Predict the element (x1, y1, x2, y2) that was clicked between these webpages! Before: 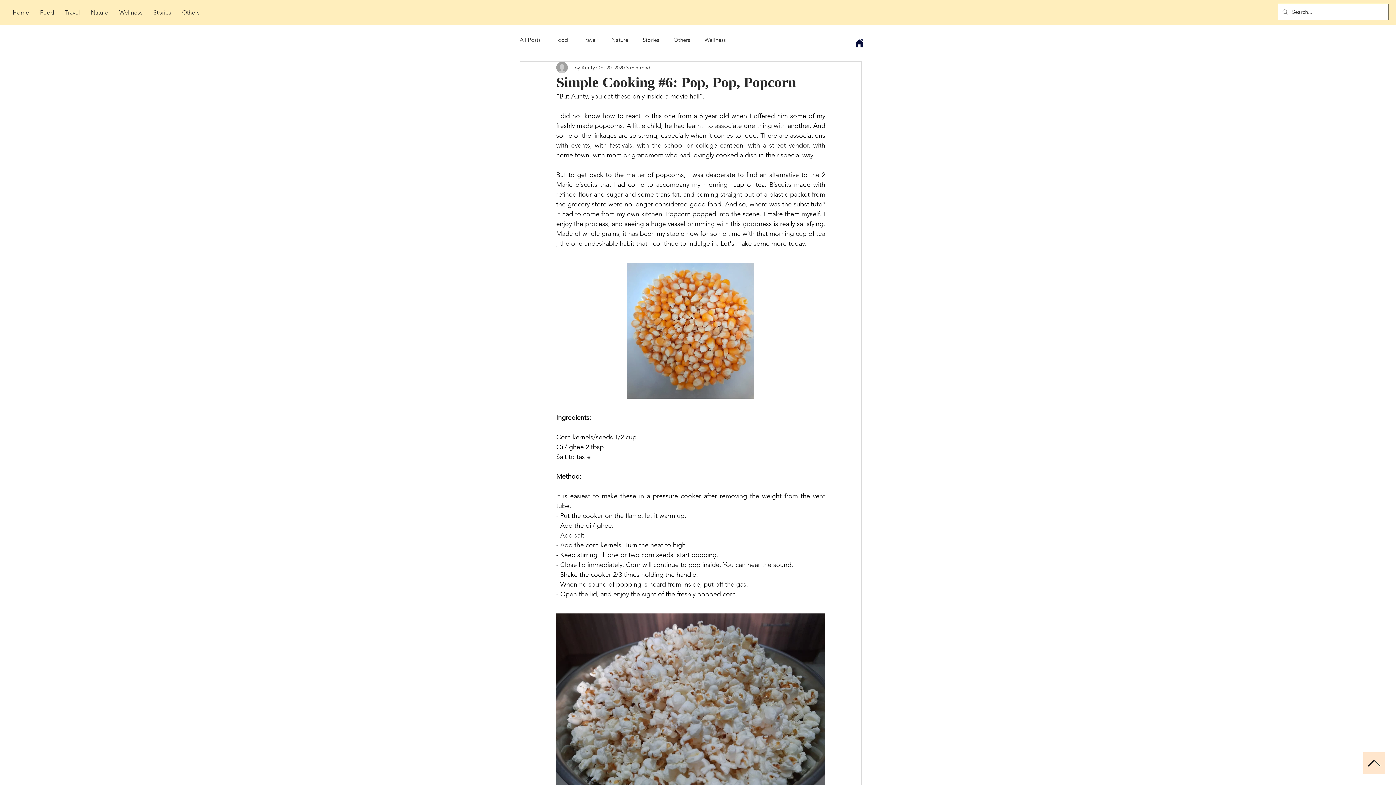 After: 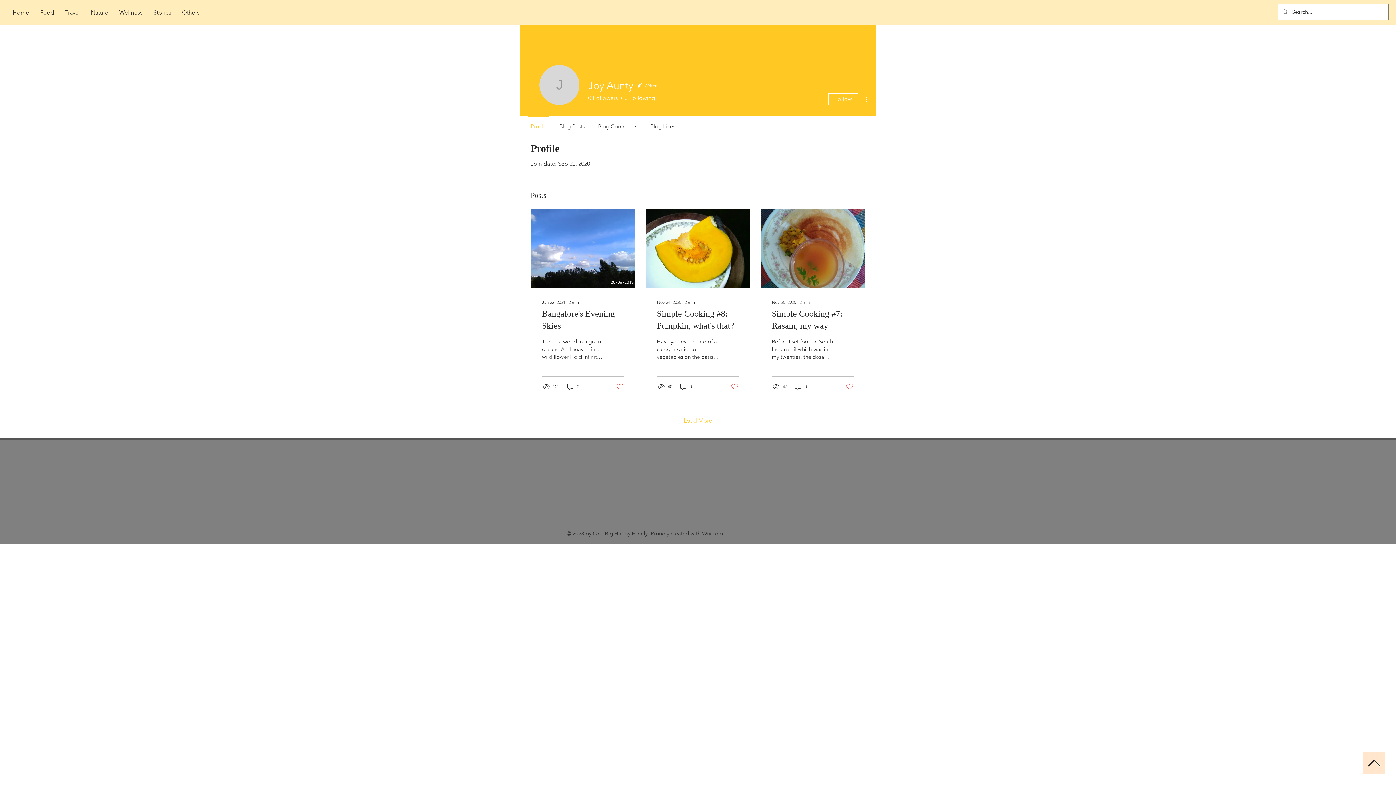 Action: bbox: (572, 63, 594, 71) label: Joy Aunty